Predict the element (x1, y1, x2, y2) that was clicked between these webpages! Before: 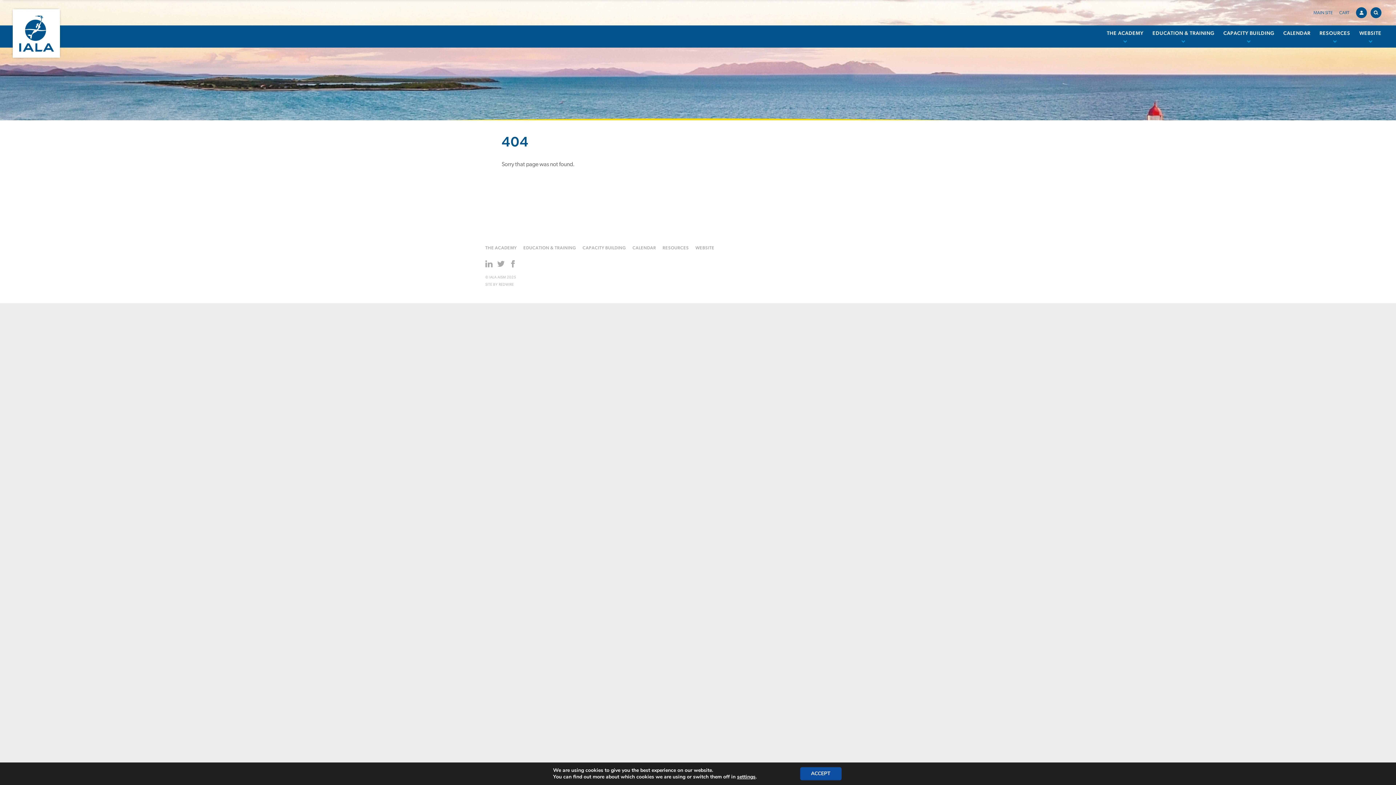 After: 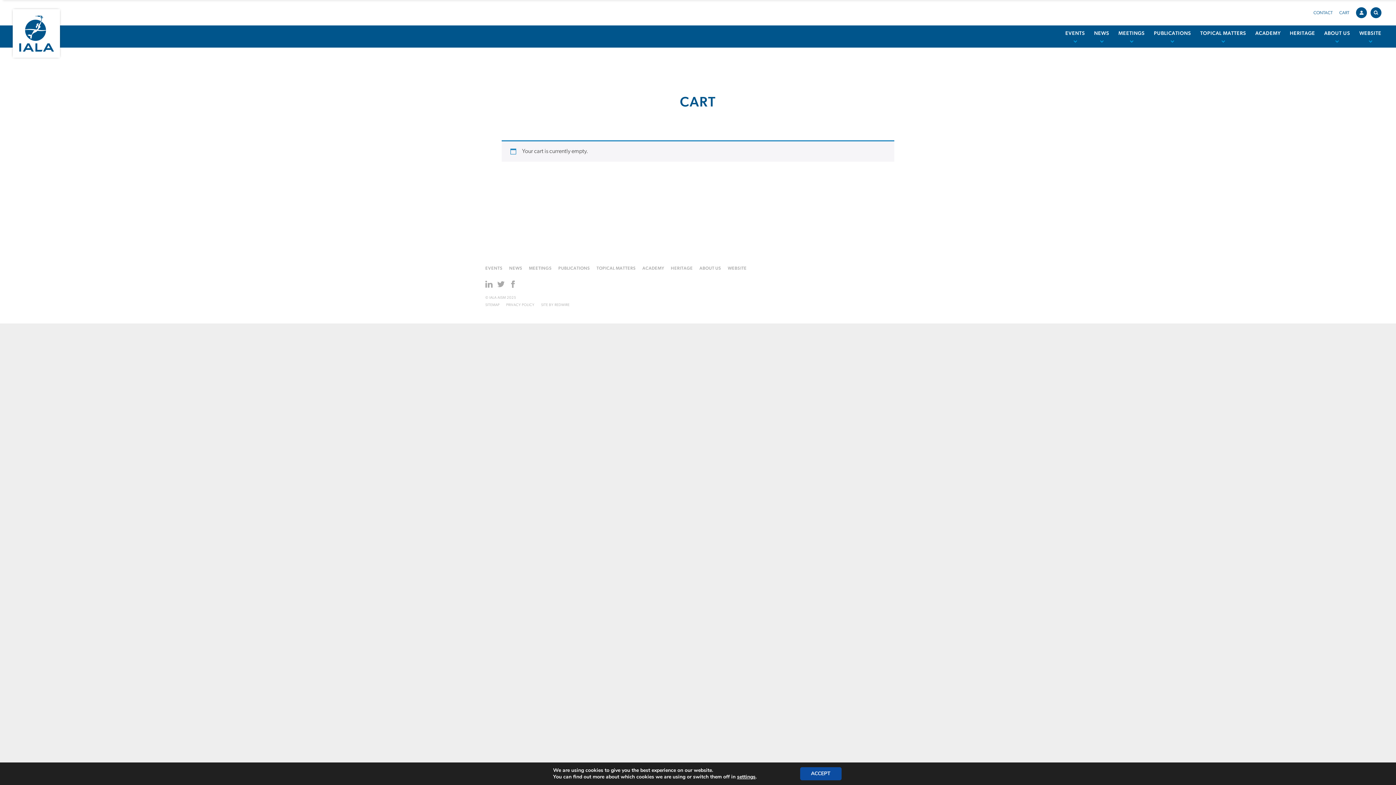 Action: label: CART bbox: (1339, 10, 1349, 15)